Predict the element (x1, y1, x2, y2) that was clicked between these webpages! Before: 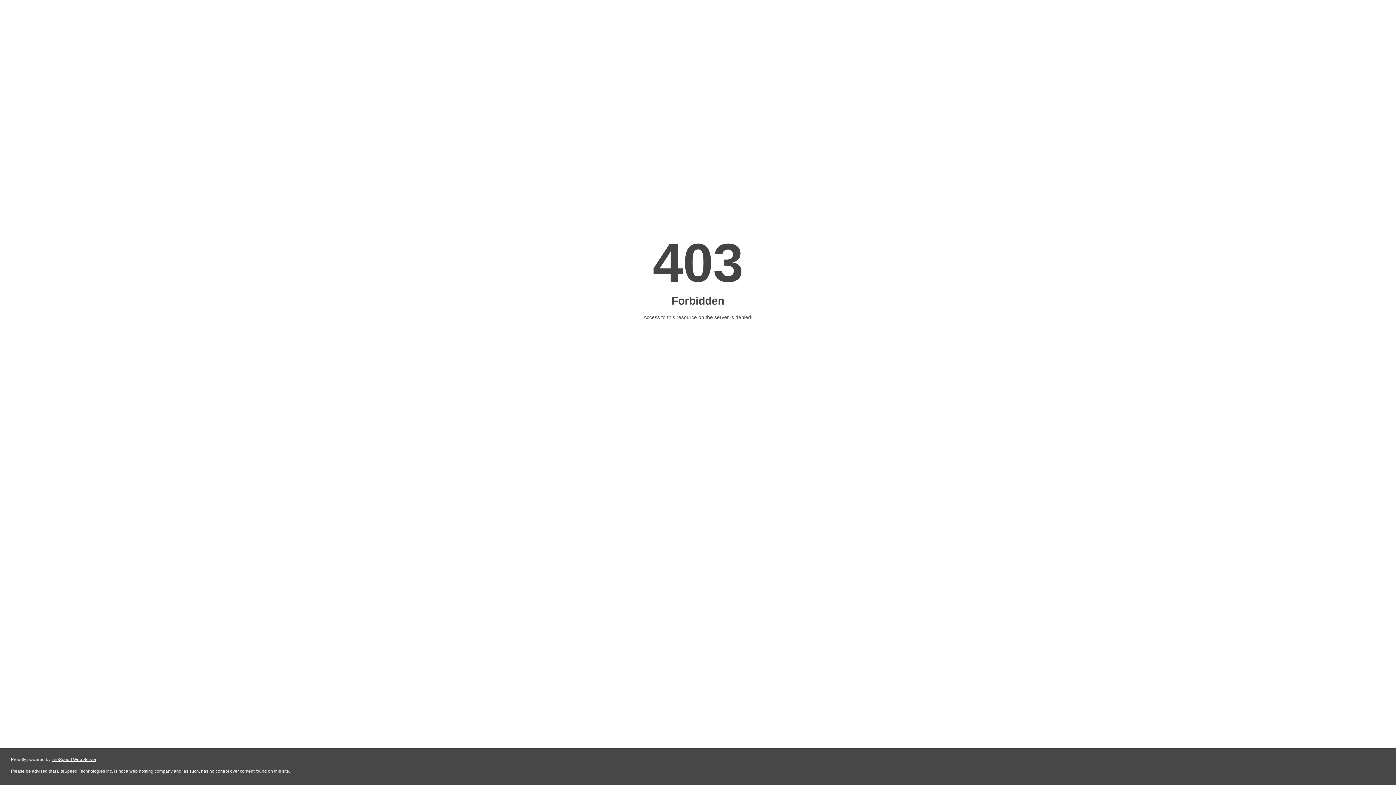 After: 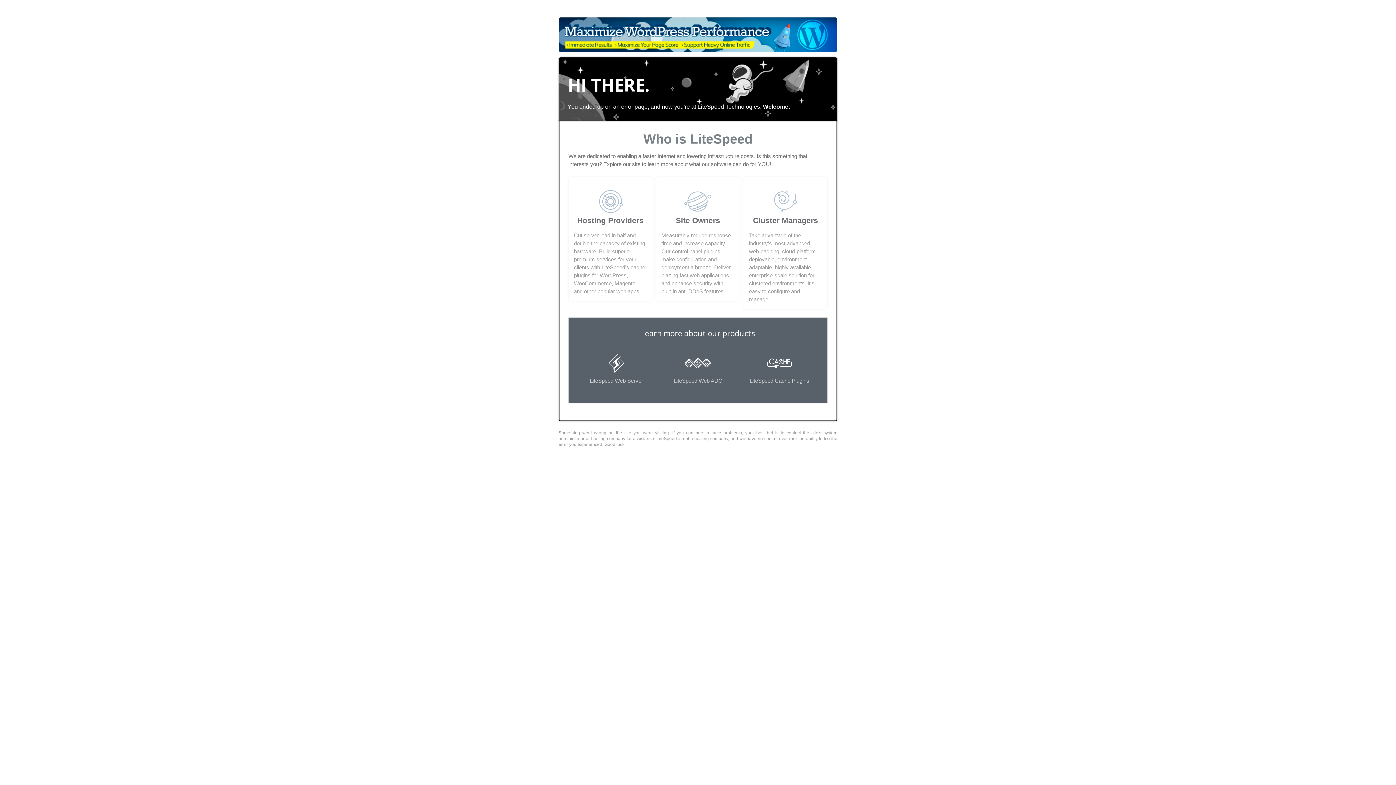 Action: bbox: (51, 757, 96, 762) label: LiteSpeed Web Server